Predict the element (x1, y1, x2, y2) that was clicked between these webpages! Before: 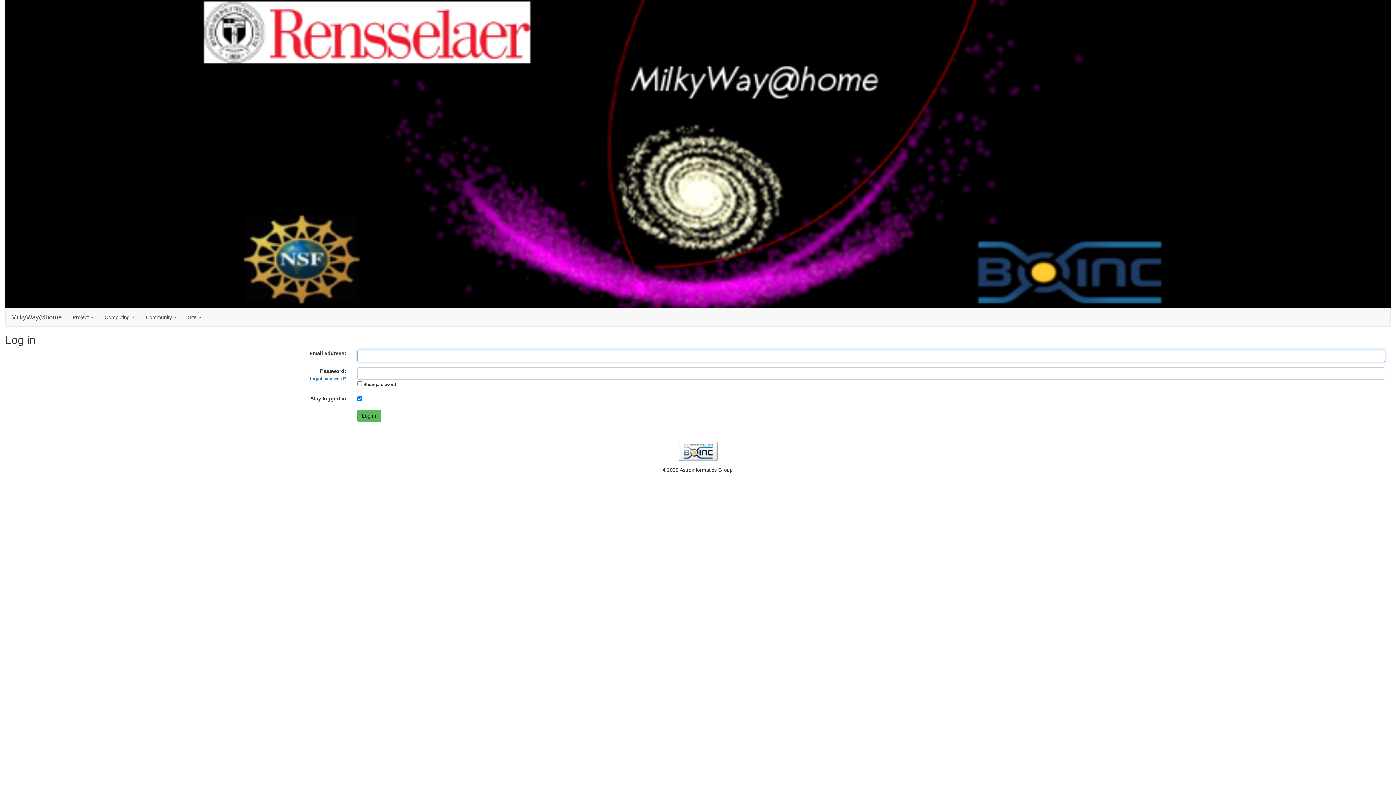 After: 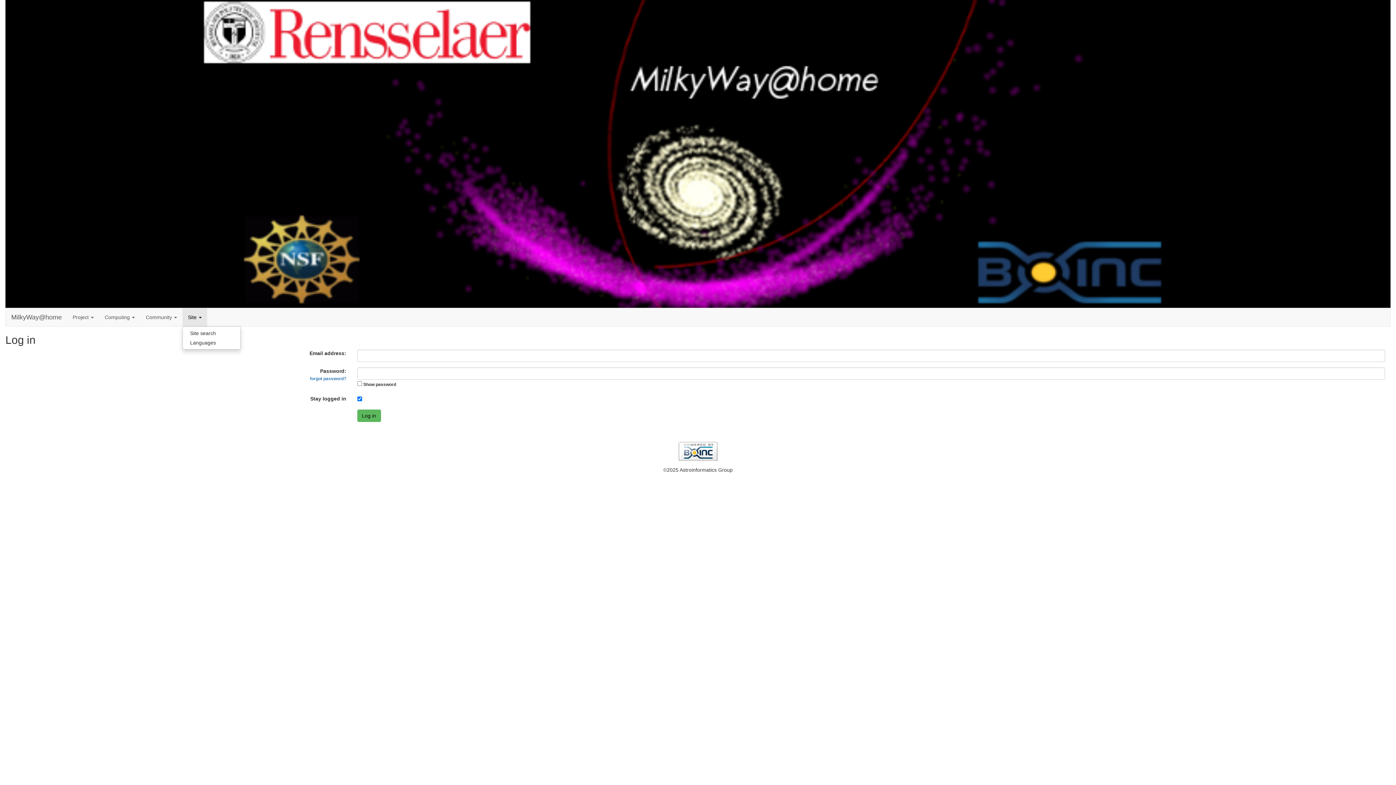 Action: bbox: (182, 308, 207, 326) label: Site 